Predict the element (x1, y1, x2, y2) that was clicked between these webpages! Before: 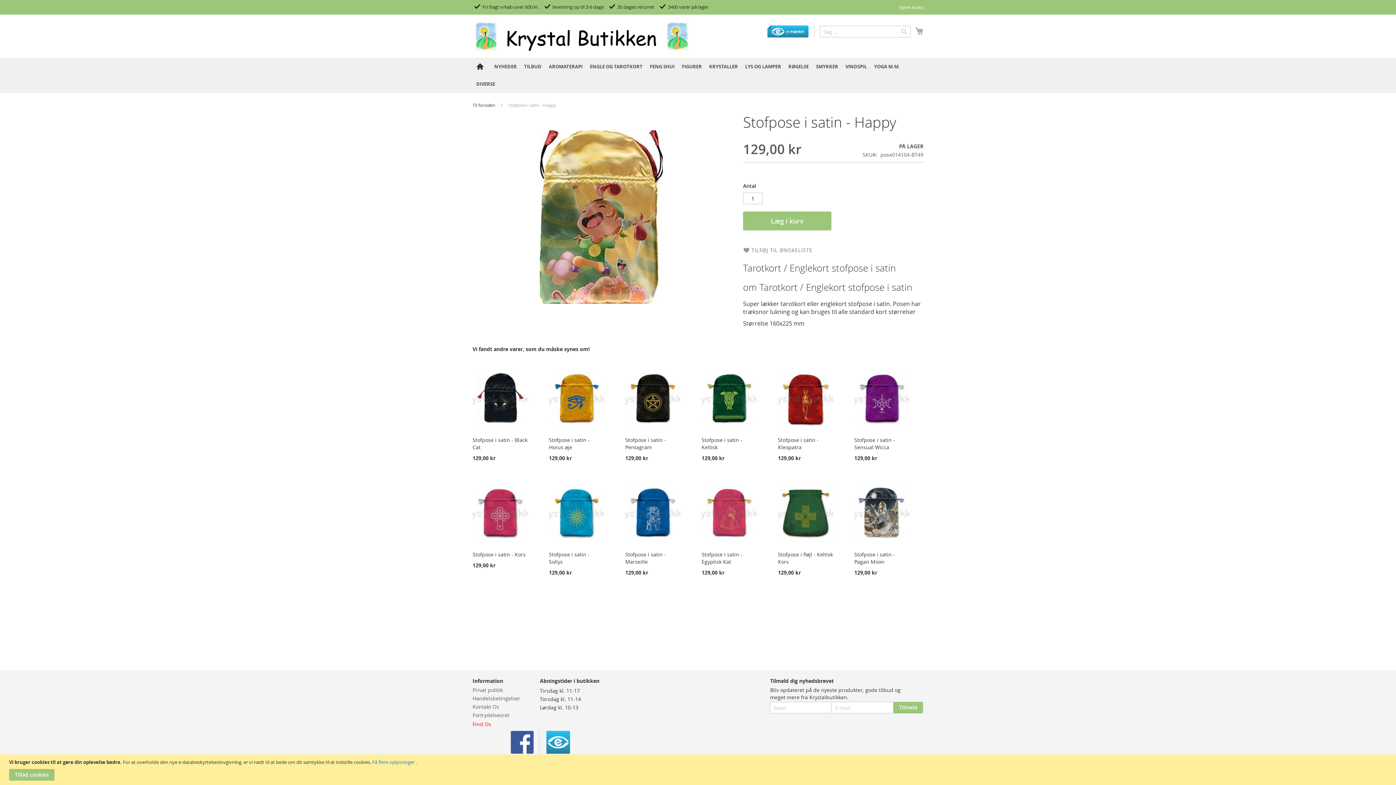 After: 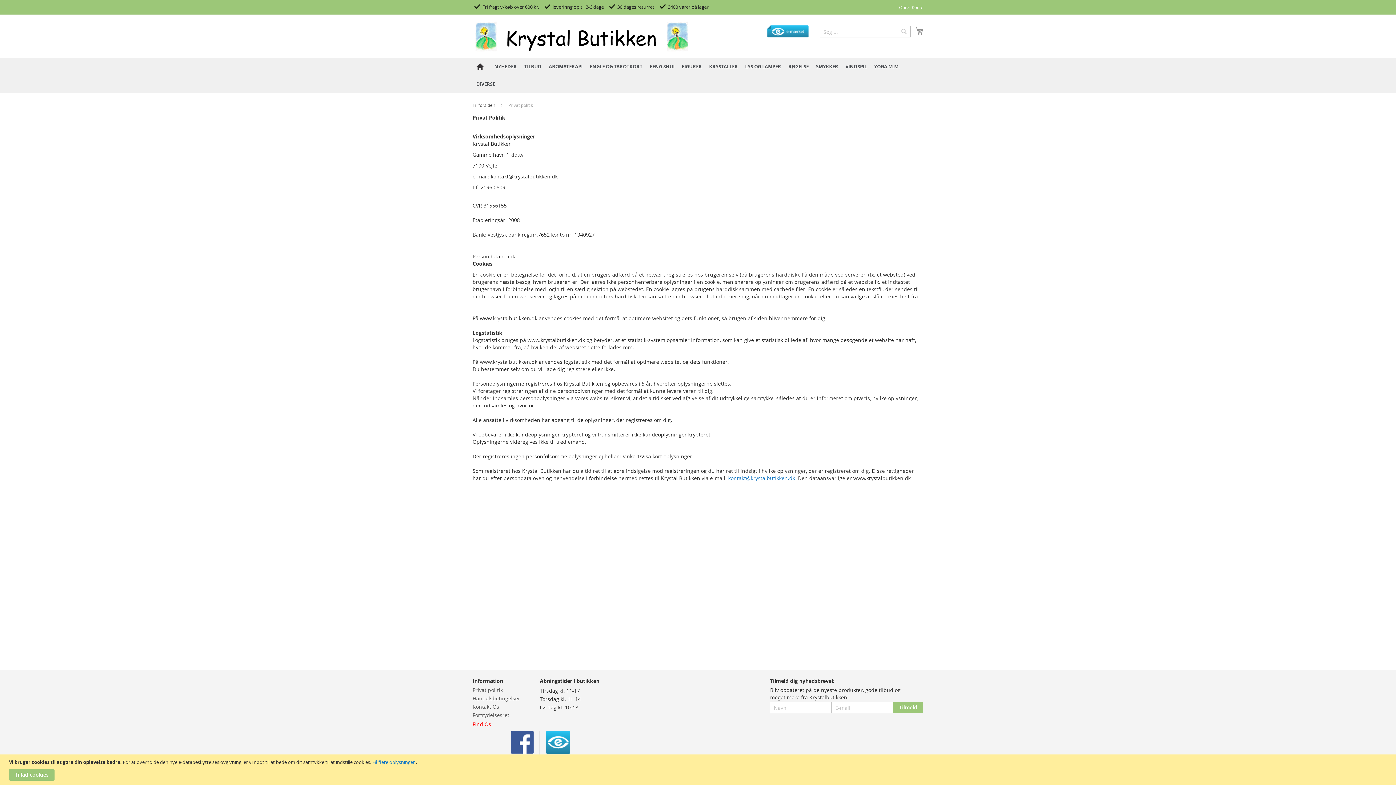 Action: bbox: (472, 683, 502, 697) label: Privat politik